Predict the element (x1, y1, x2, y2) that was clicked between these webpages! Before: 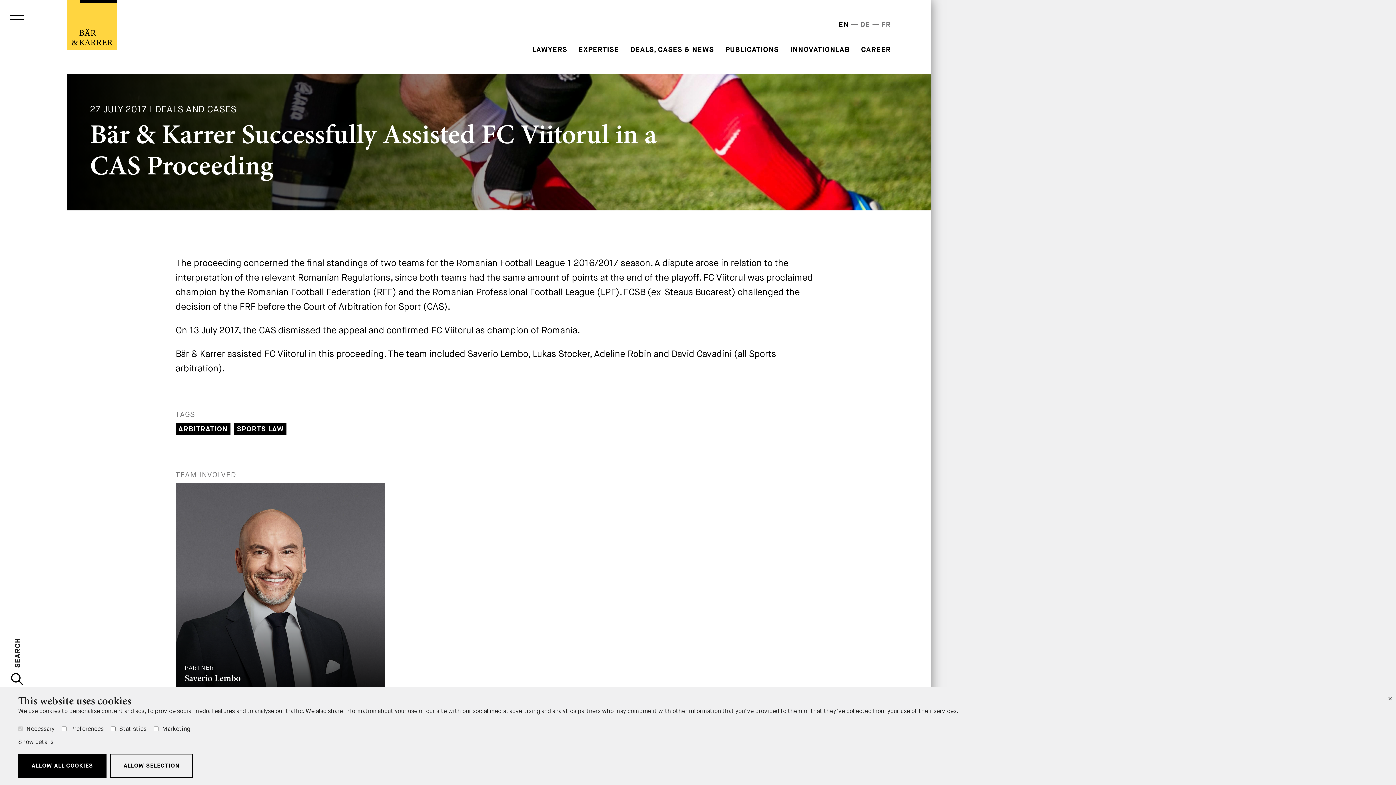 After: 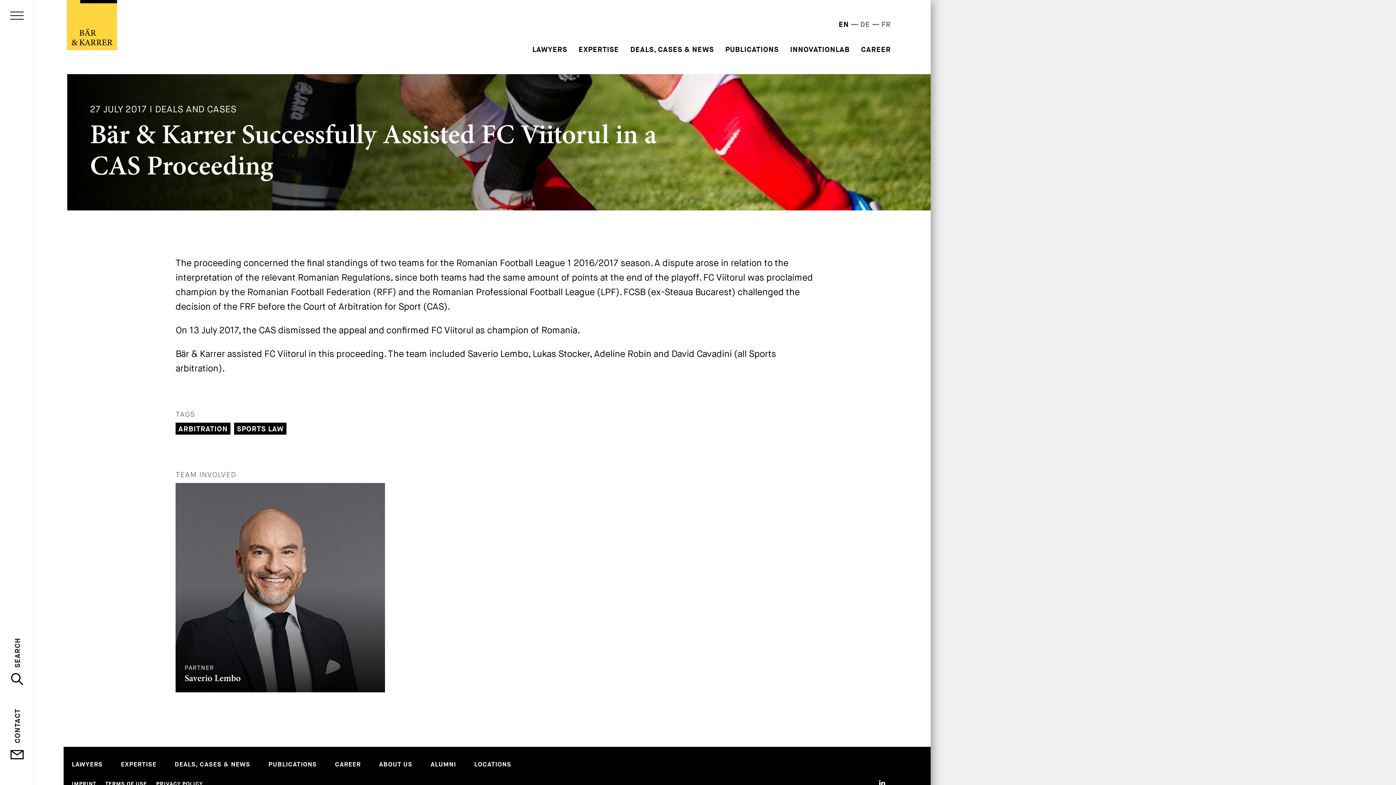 Action: bbox: (110, 754, 193, 778) label: ALLOW SELECTION